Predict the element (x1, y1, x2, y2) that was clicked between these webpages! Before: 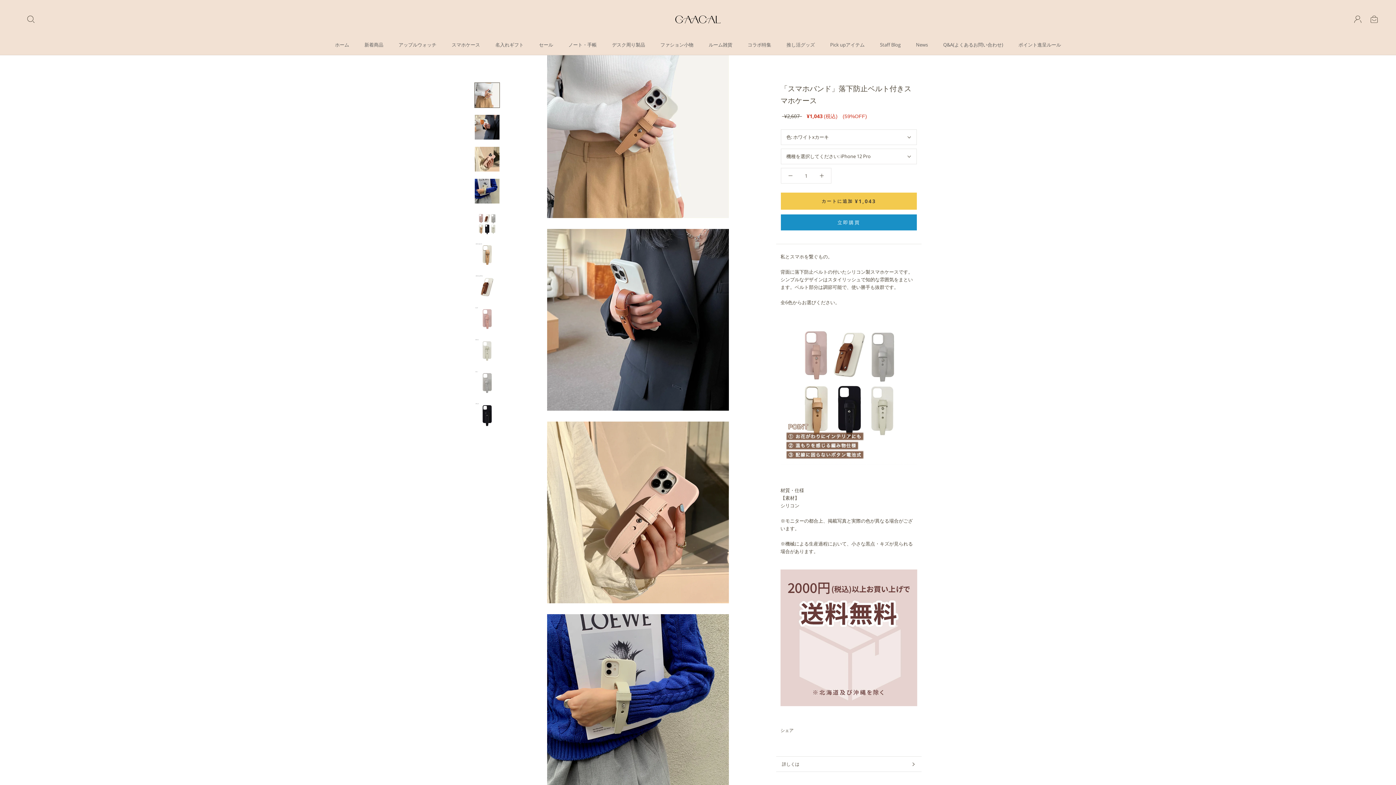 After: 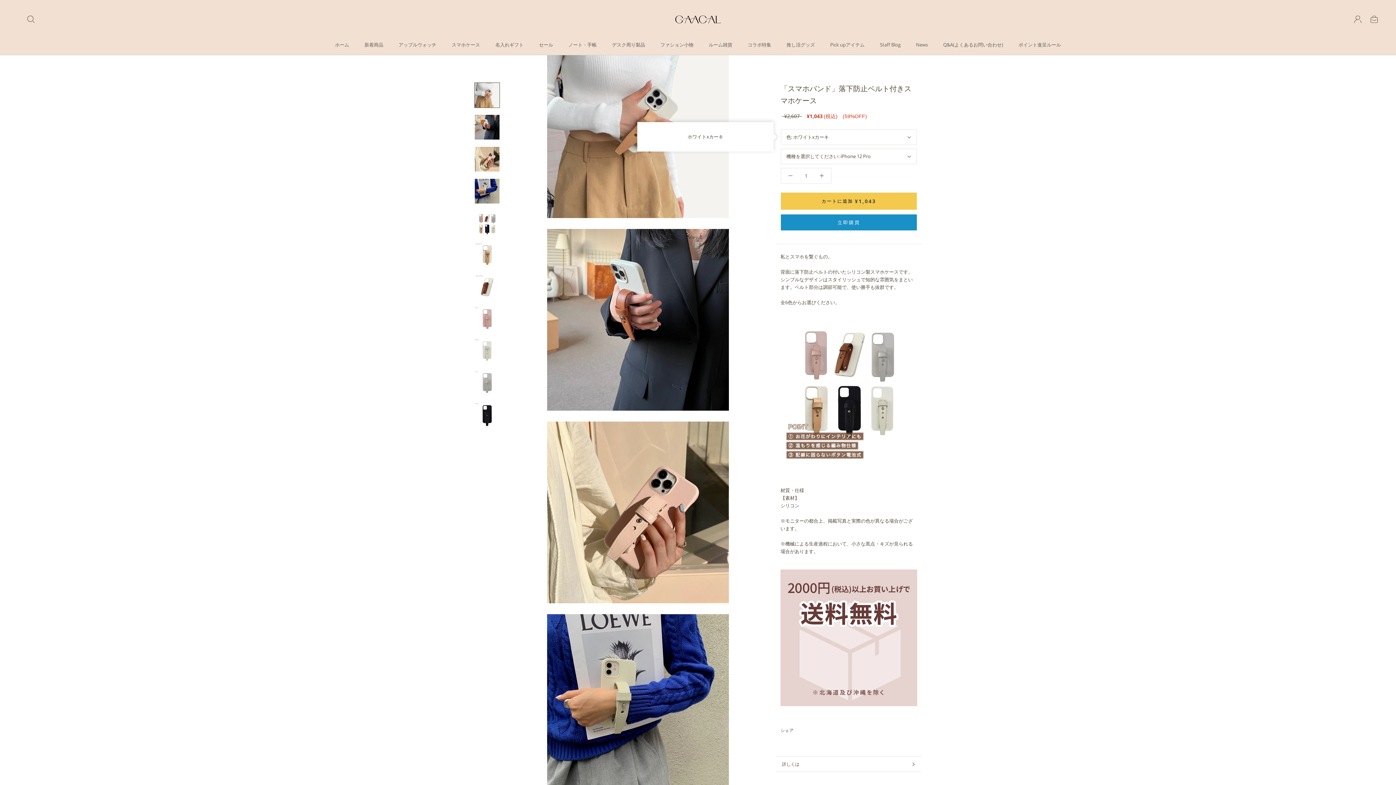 Action: bbox: (781, 129, 917, 145) label: 色: ホワイトxカーキ